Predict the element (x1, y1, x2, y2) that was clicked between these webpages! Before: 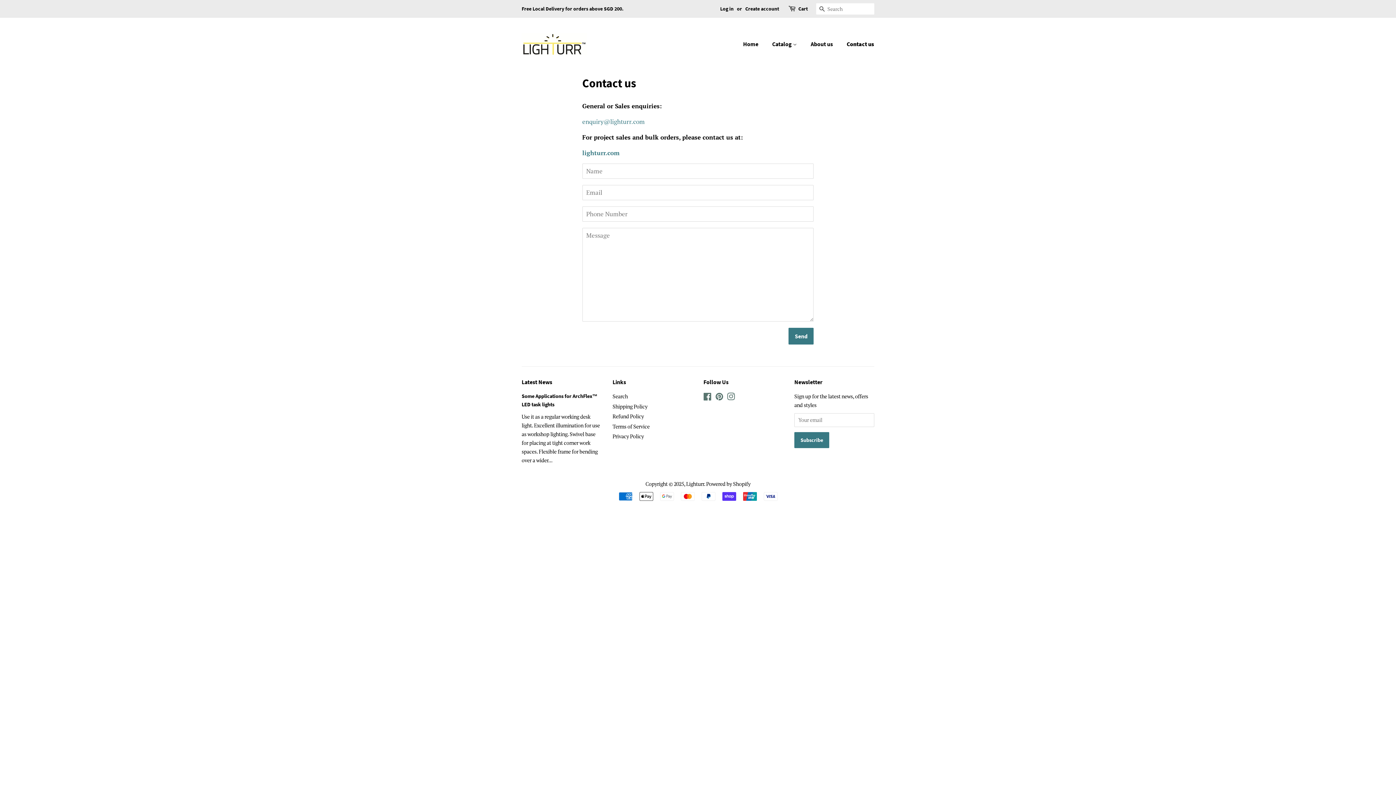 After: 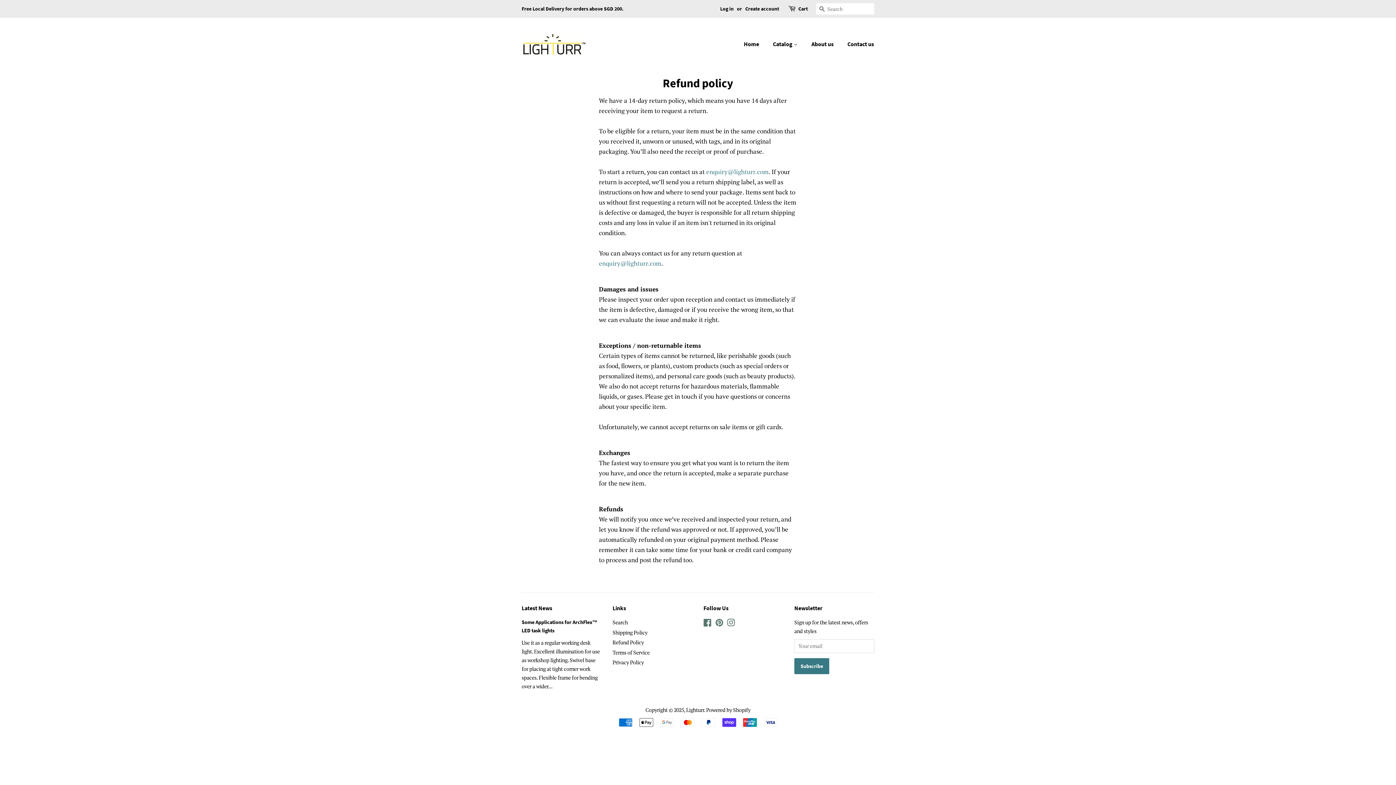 Action: bbox: (612, 413, 644, 420) label: Refund Policy